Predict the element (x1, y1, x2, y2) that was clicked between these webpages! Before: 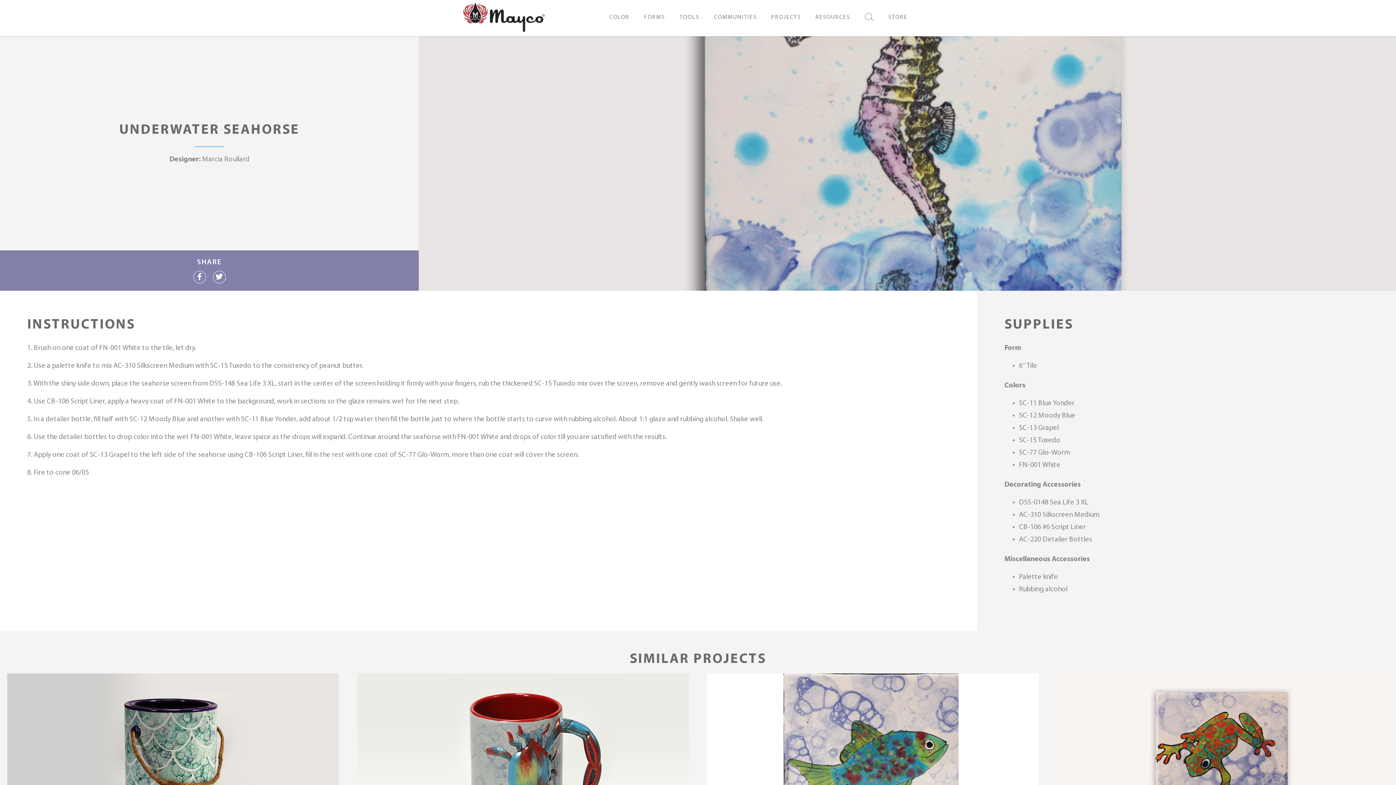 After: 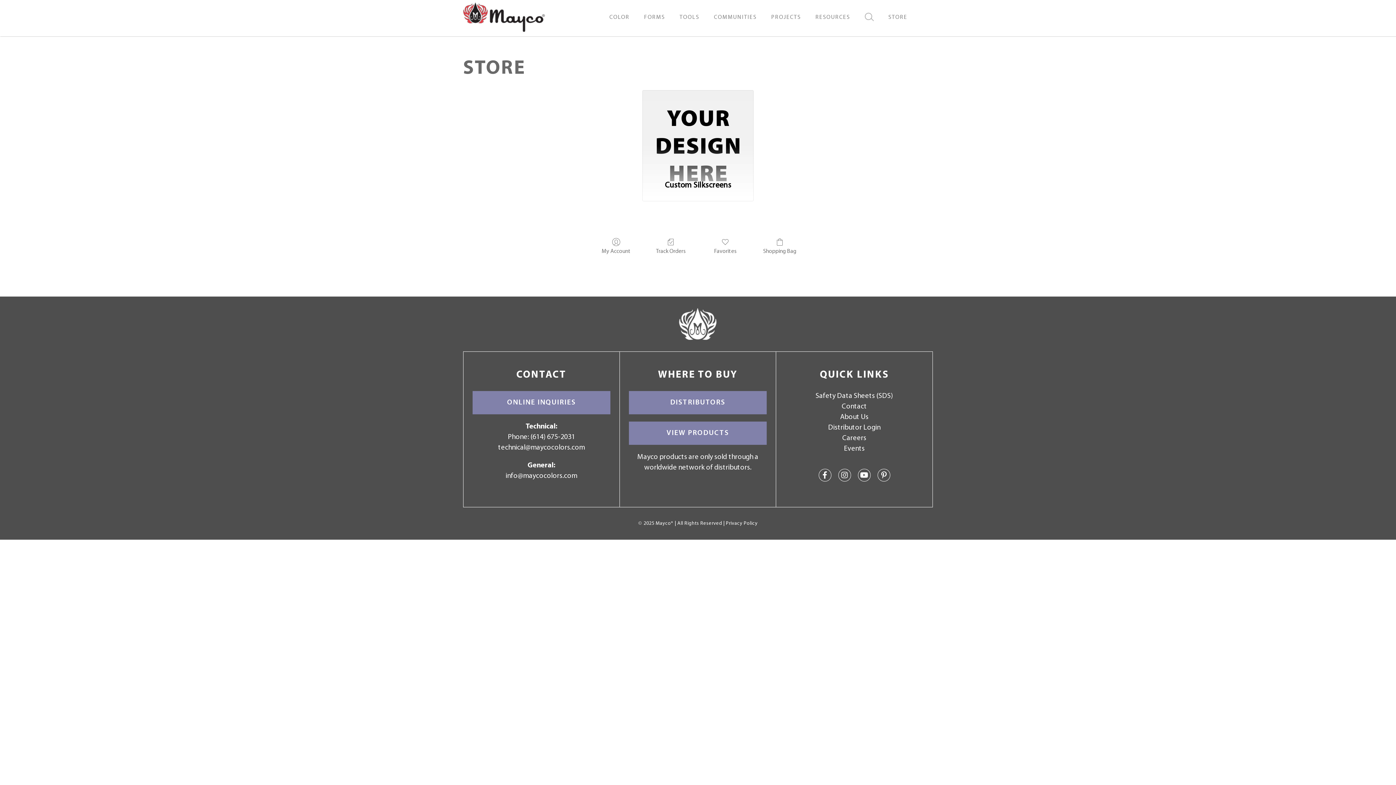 Action: label: STORE bbox: (881, 1, 914, 33)